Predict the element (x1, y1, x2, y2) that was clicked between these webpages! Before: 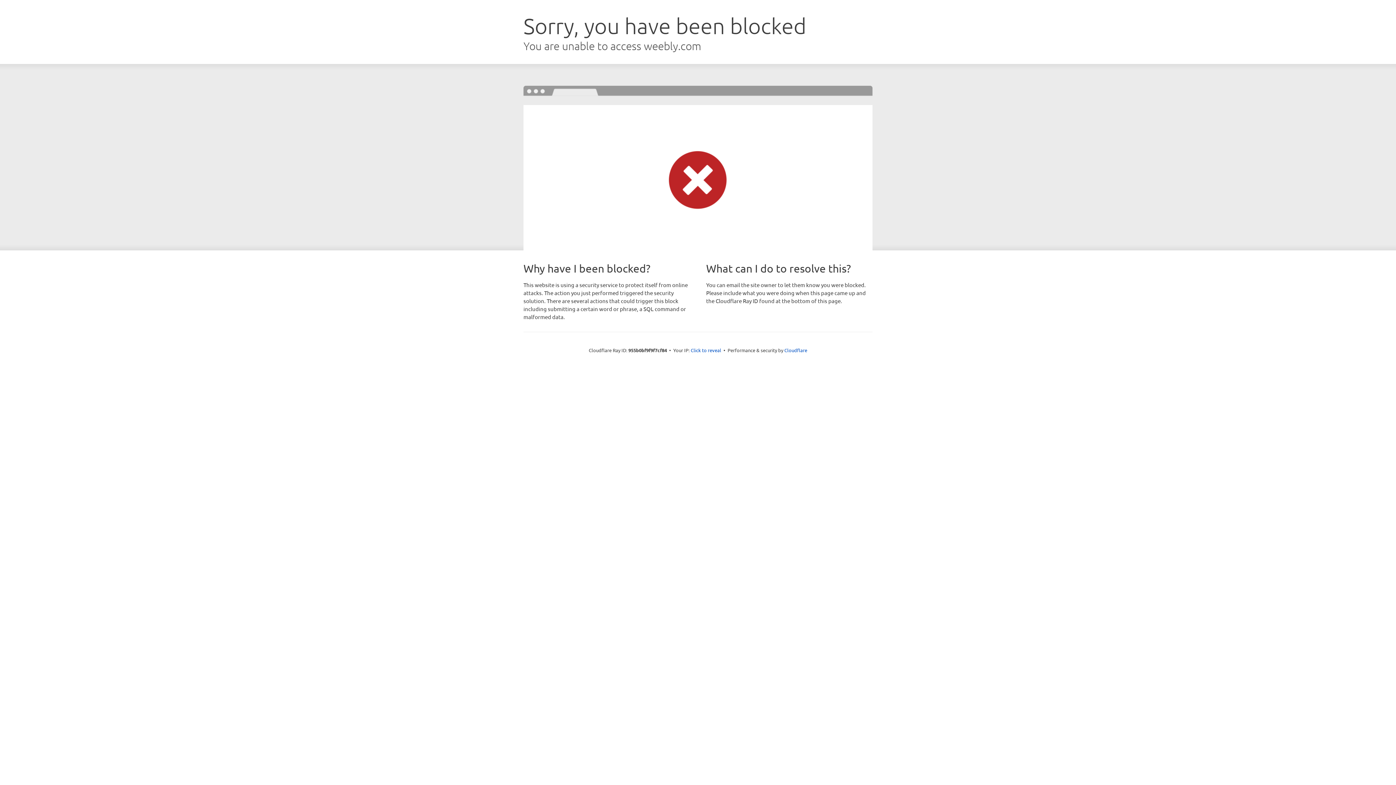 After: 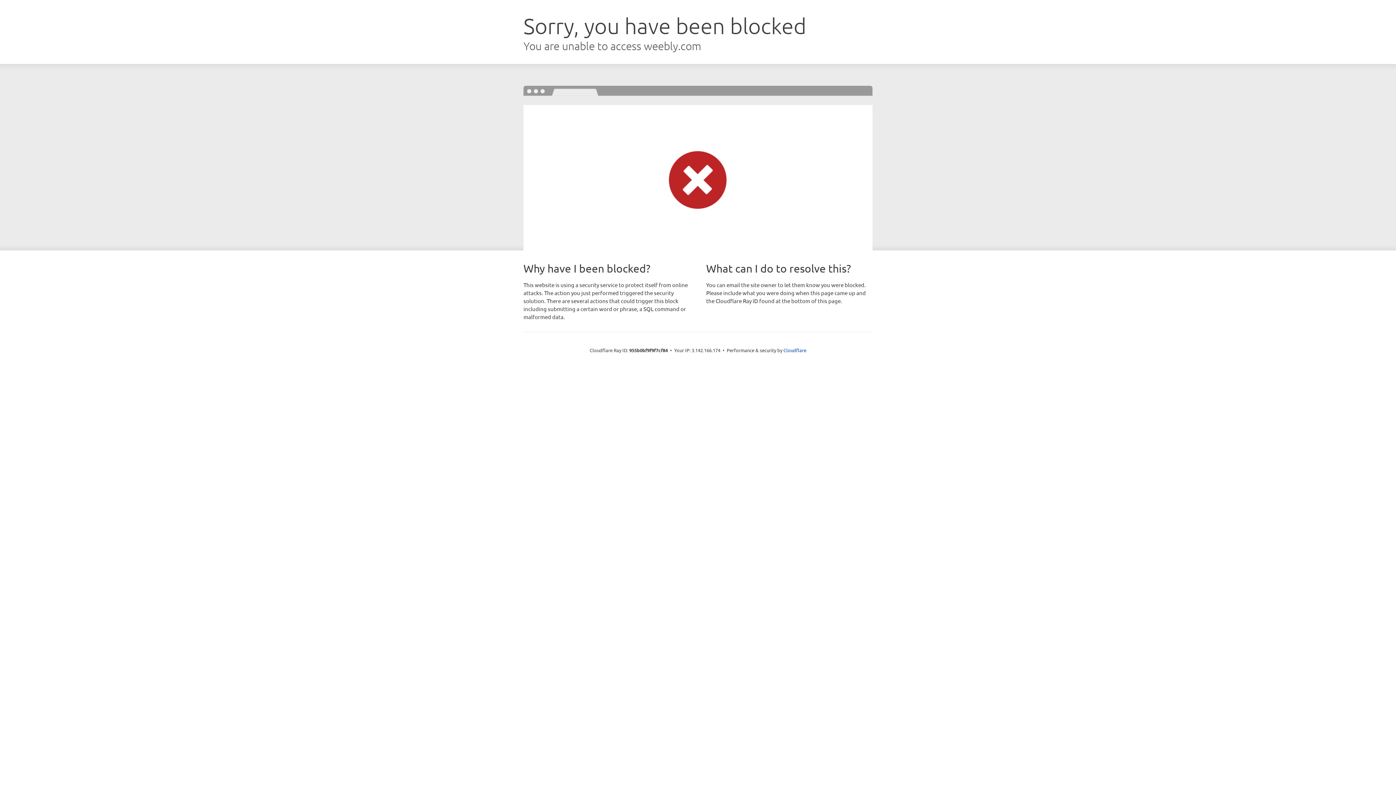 Action: bbox: (690, 346, 721, 353) label: Click to reveal